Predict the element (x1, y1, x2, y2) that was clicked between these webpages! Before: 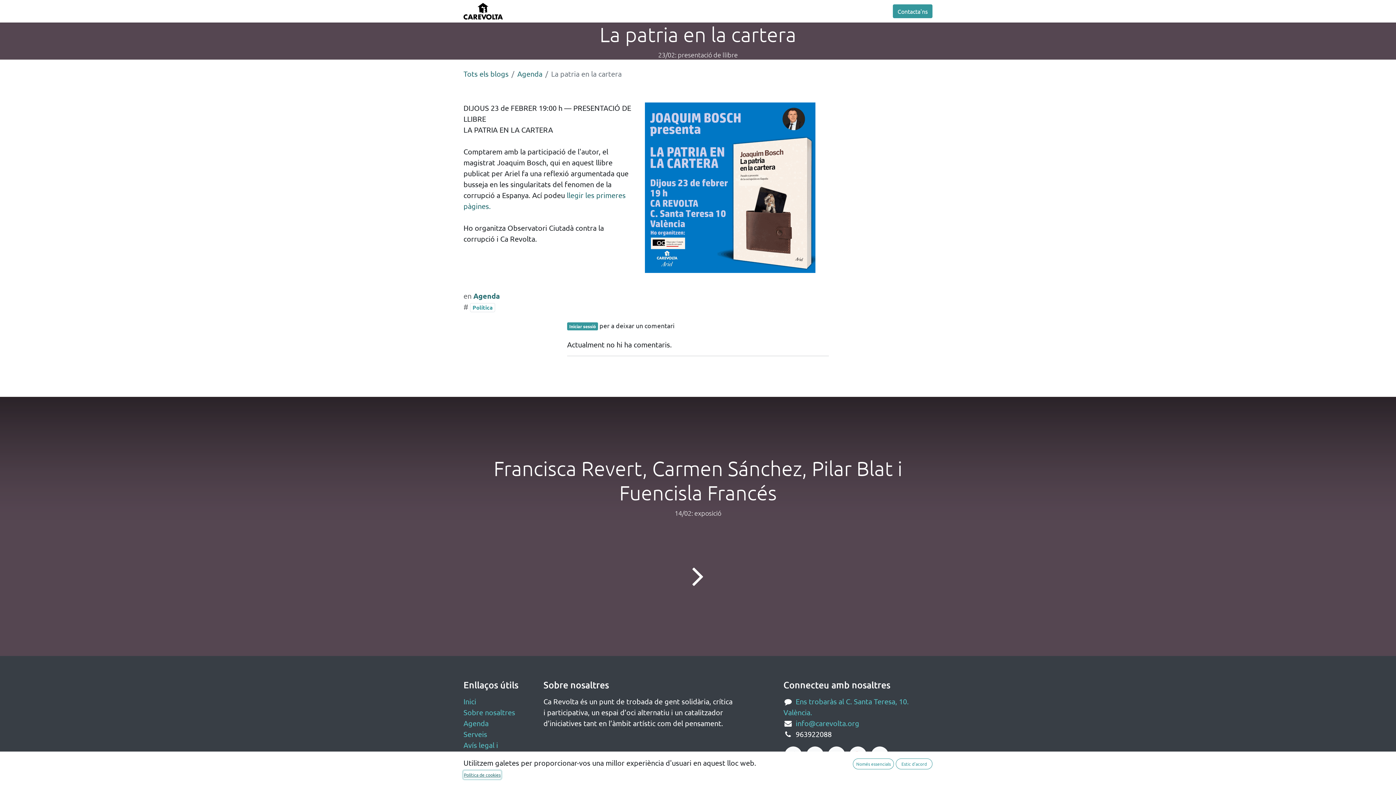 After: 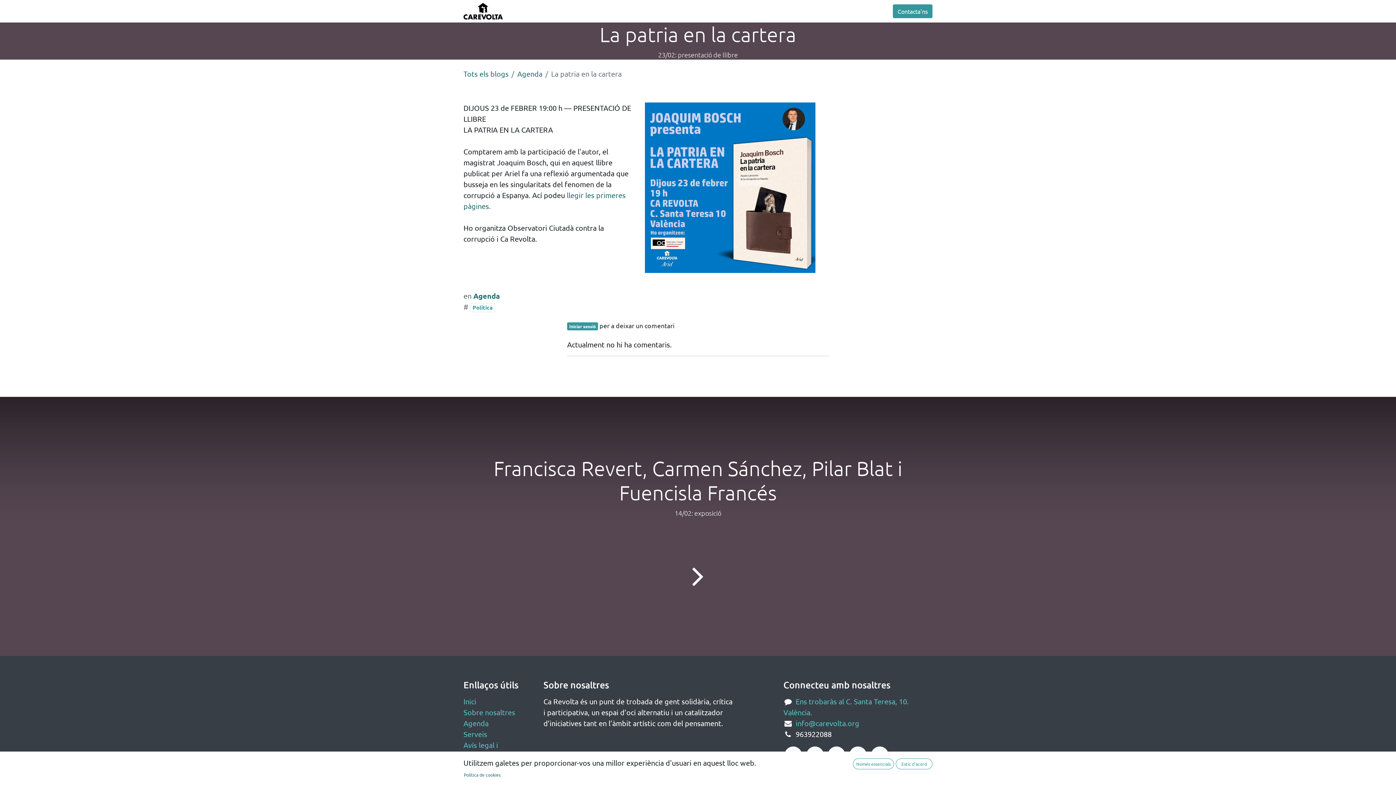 Action: label: Antiga web bbox: (756, 2, 799, 19)